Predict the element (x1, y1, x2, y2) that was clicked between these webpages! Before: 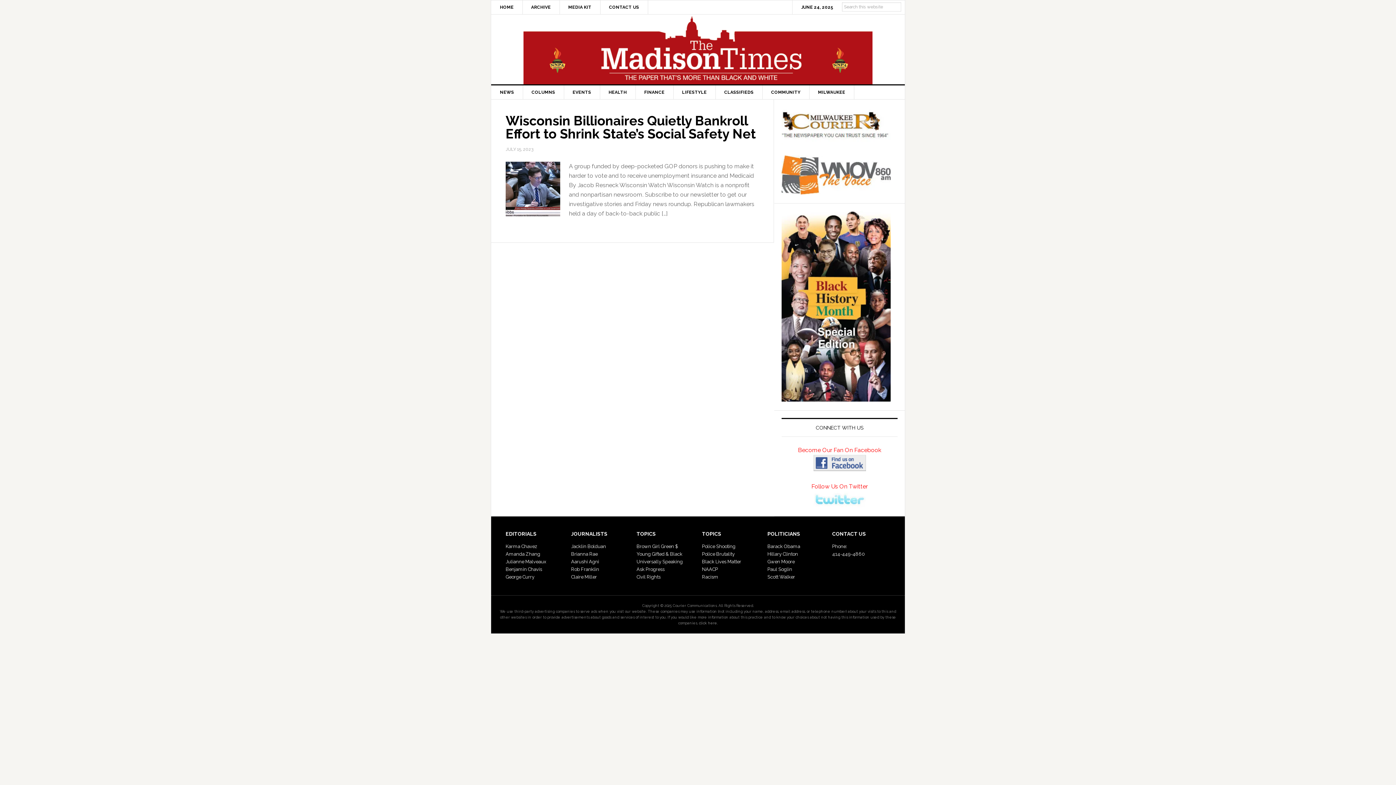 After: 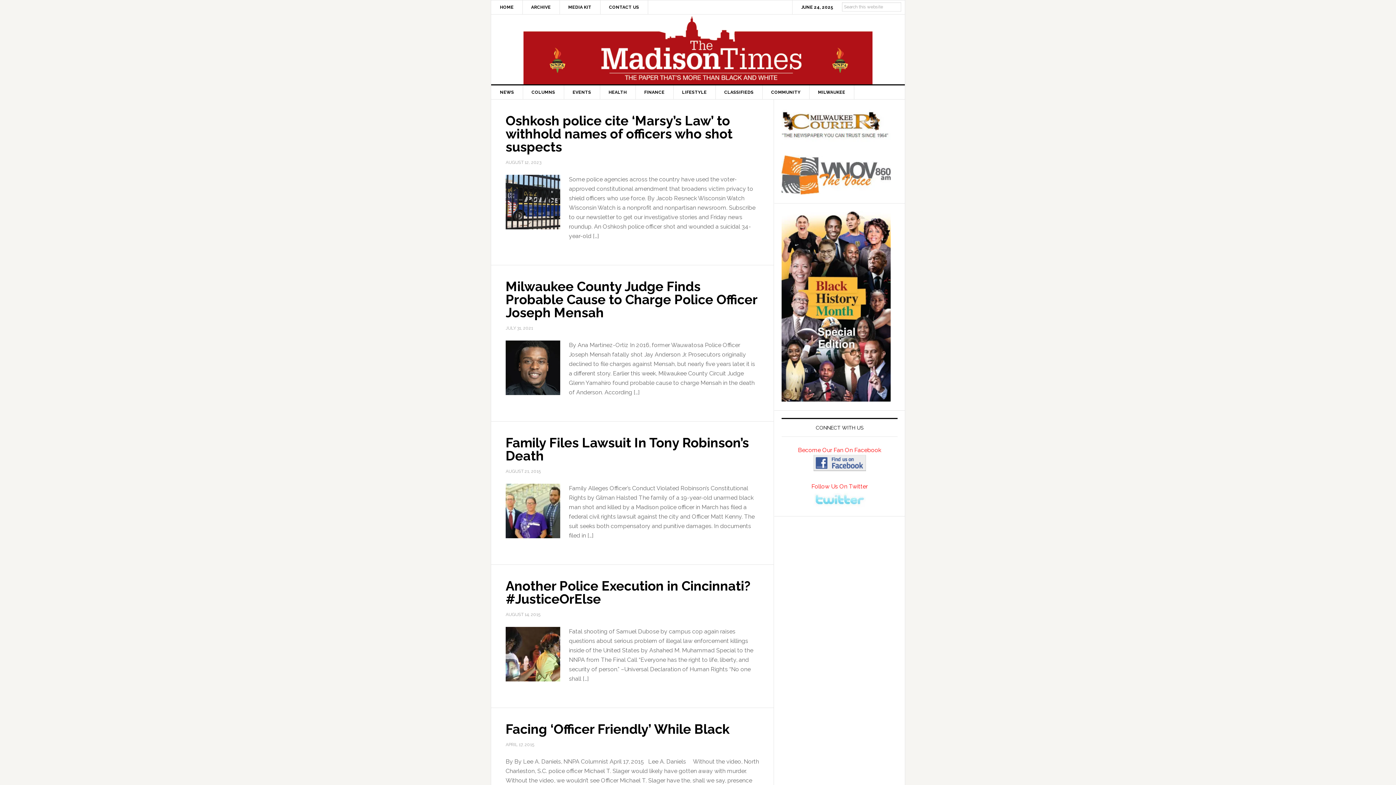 Action: label: Police Shooting bbox: (702, 544, 735, 549)